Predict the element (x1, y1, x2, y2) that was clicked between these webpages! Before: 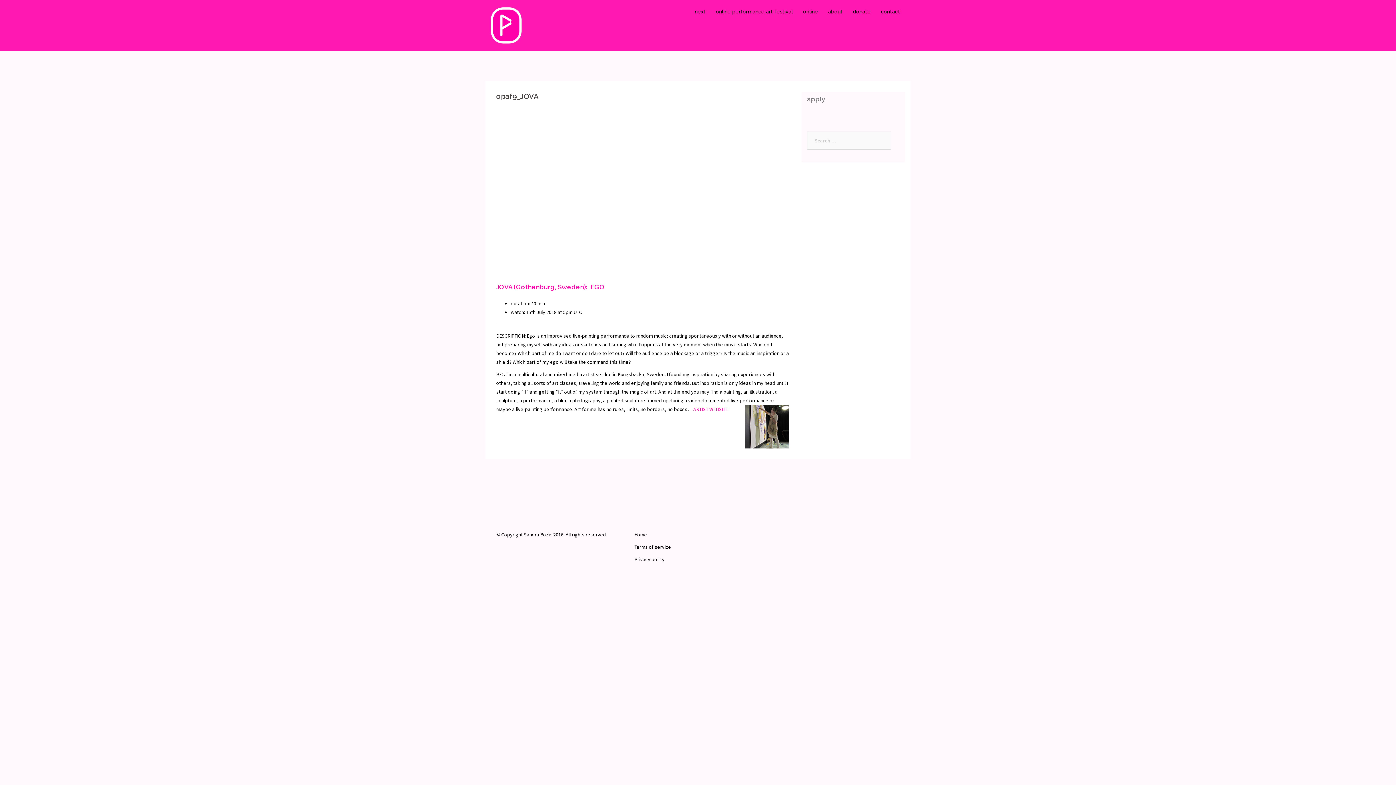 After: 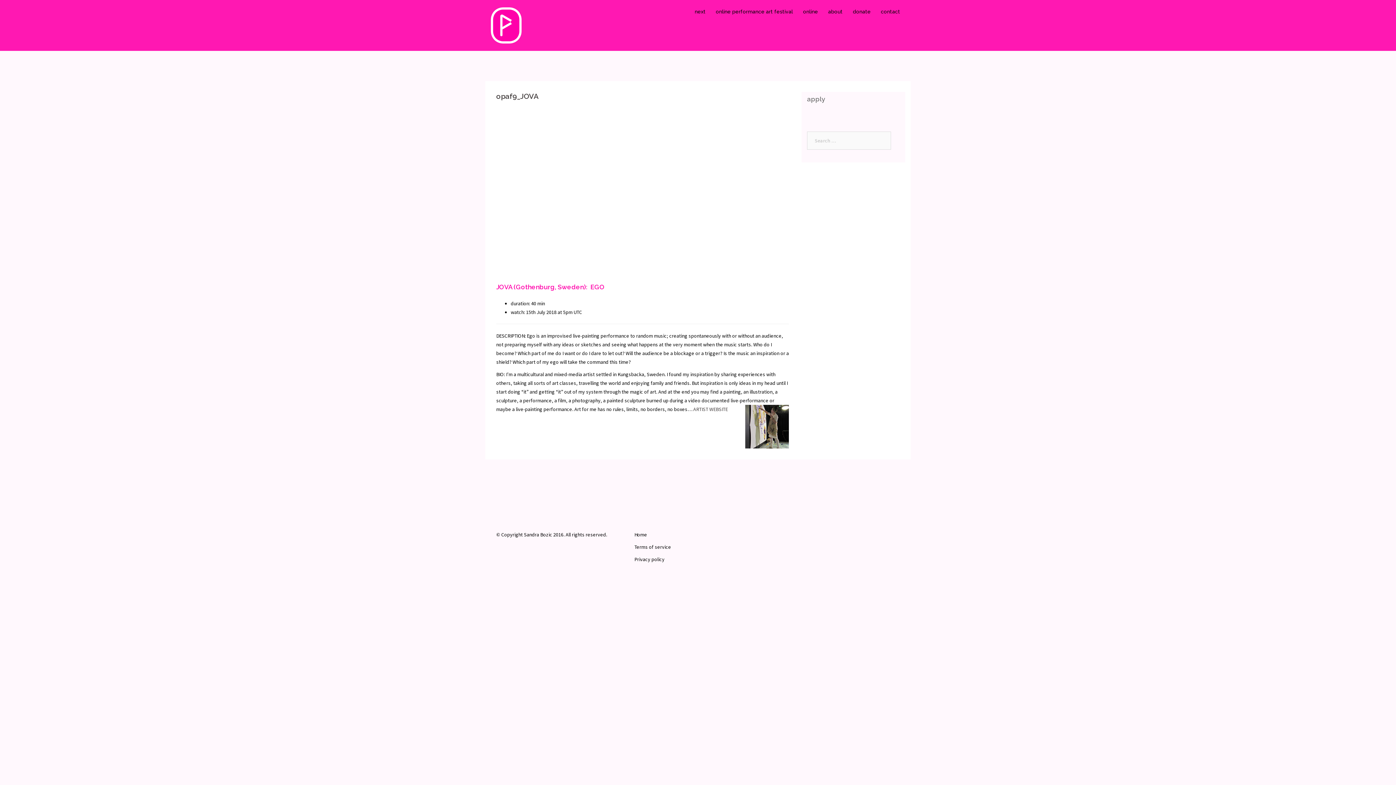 Action: label: ARTIST WEBSITE bbox: (693, 406, 728, 412)